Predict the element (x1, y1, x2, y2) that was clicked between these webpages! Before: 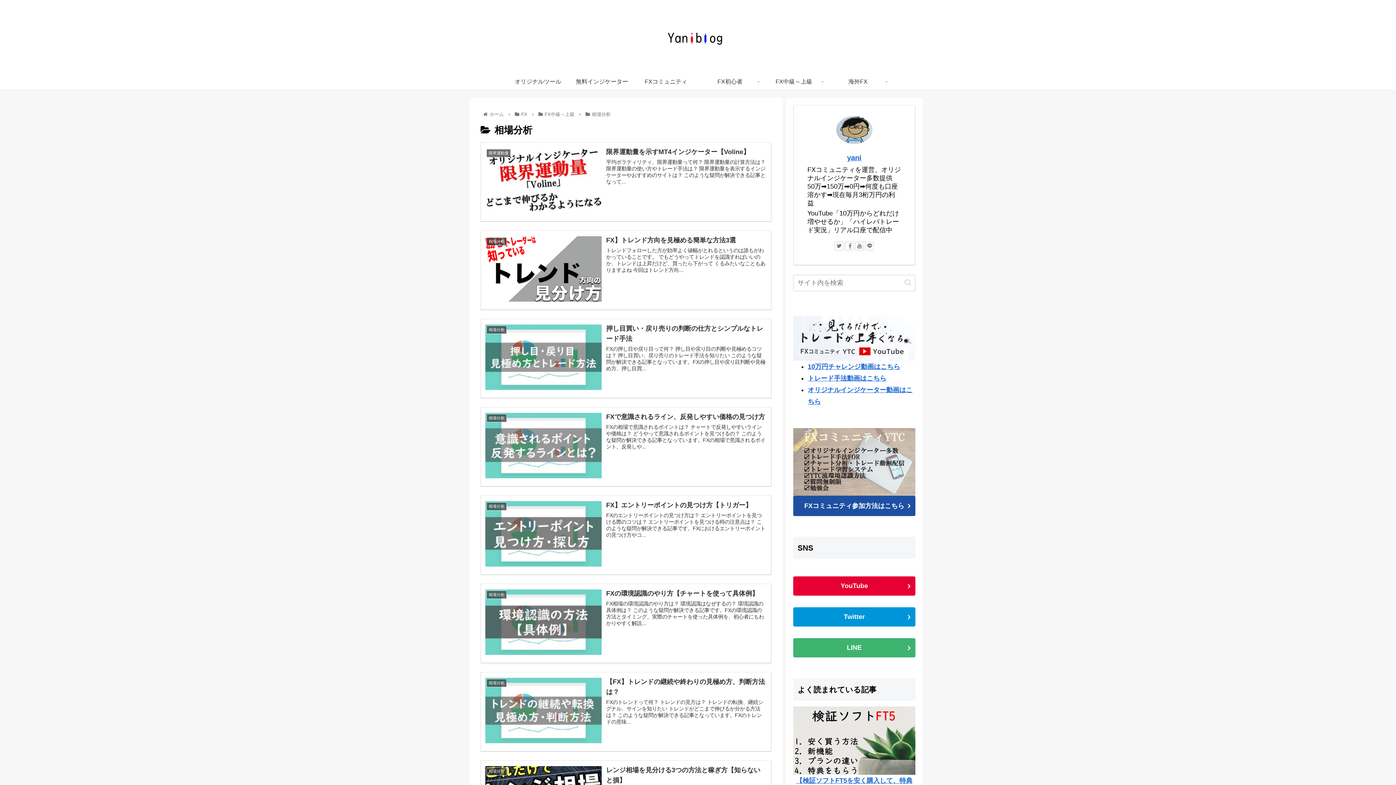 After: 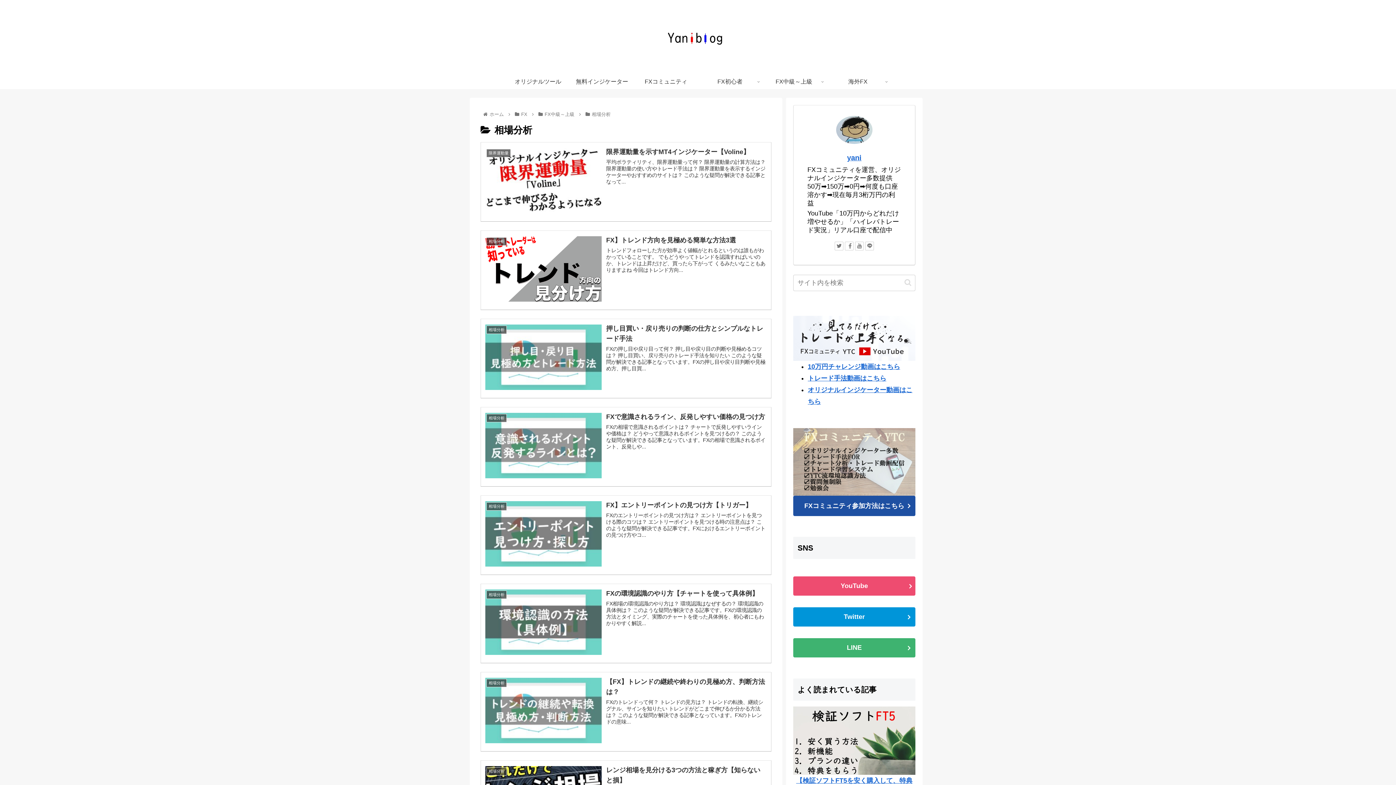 Action: bbox: (793, 576, 915, 596) label: YouTube